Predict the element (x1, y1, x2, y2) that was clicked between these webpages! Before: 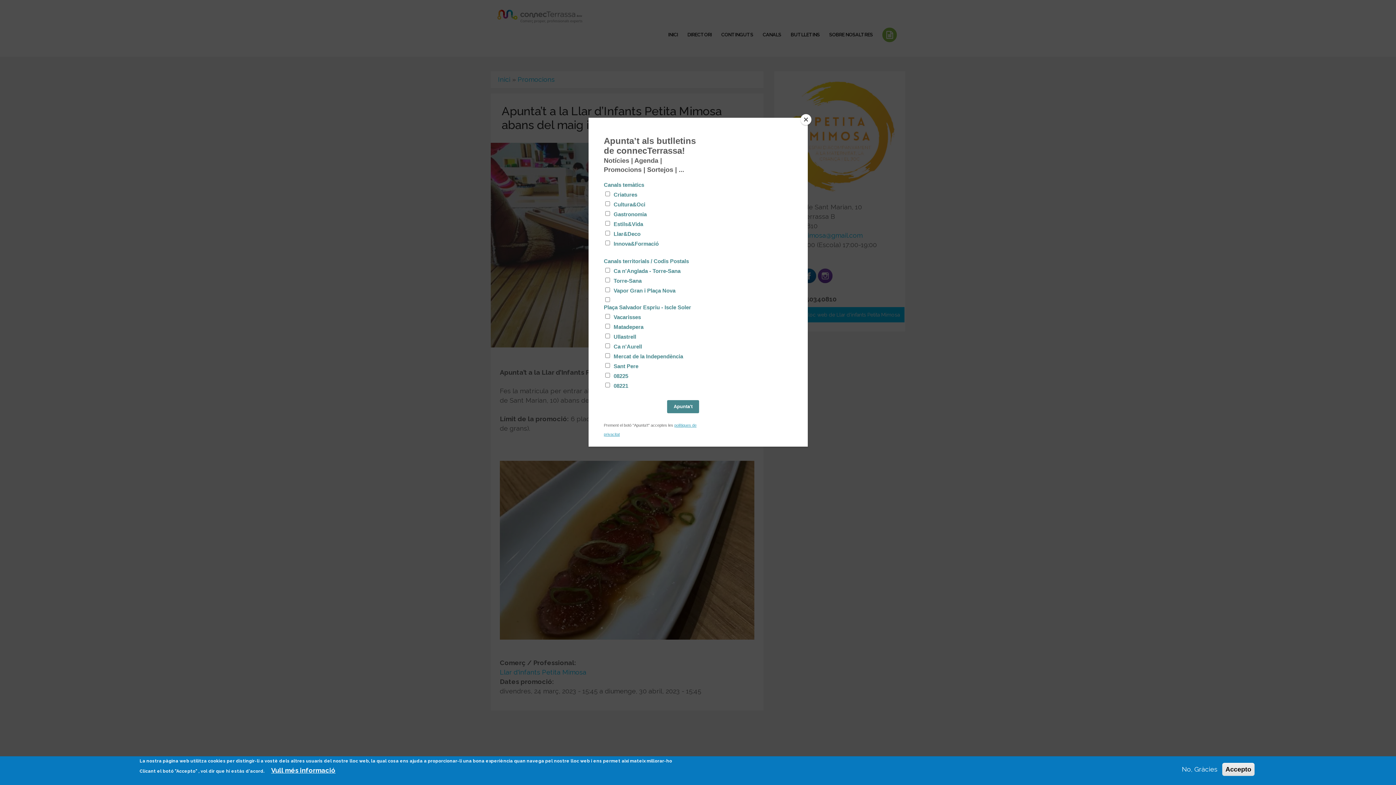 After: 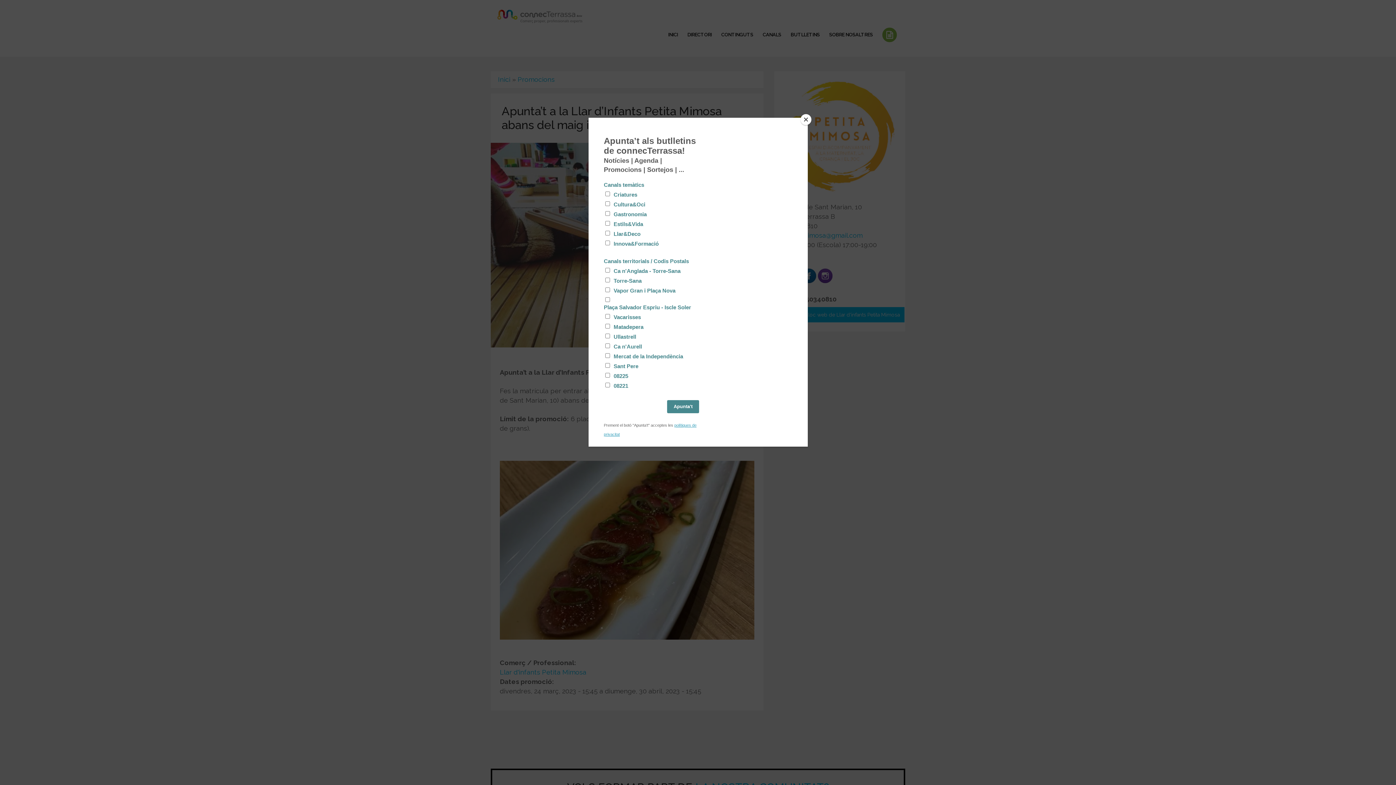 Action: bbox: (1179, 765, 1220, 774) label: No, Gràcies